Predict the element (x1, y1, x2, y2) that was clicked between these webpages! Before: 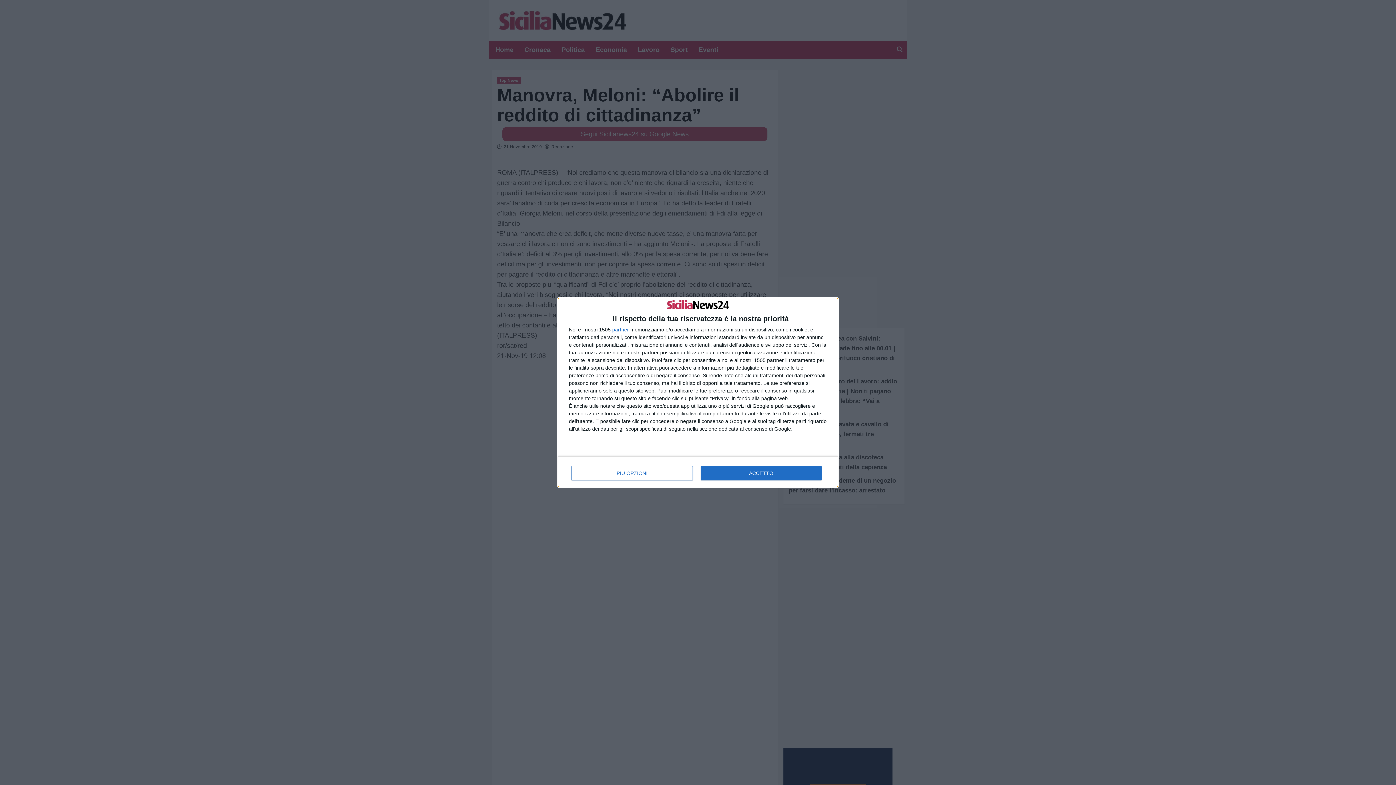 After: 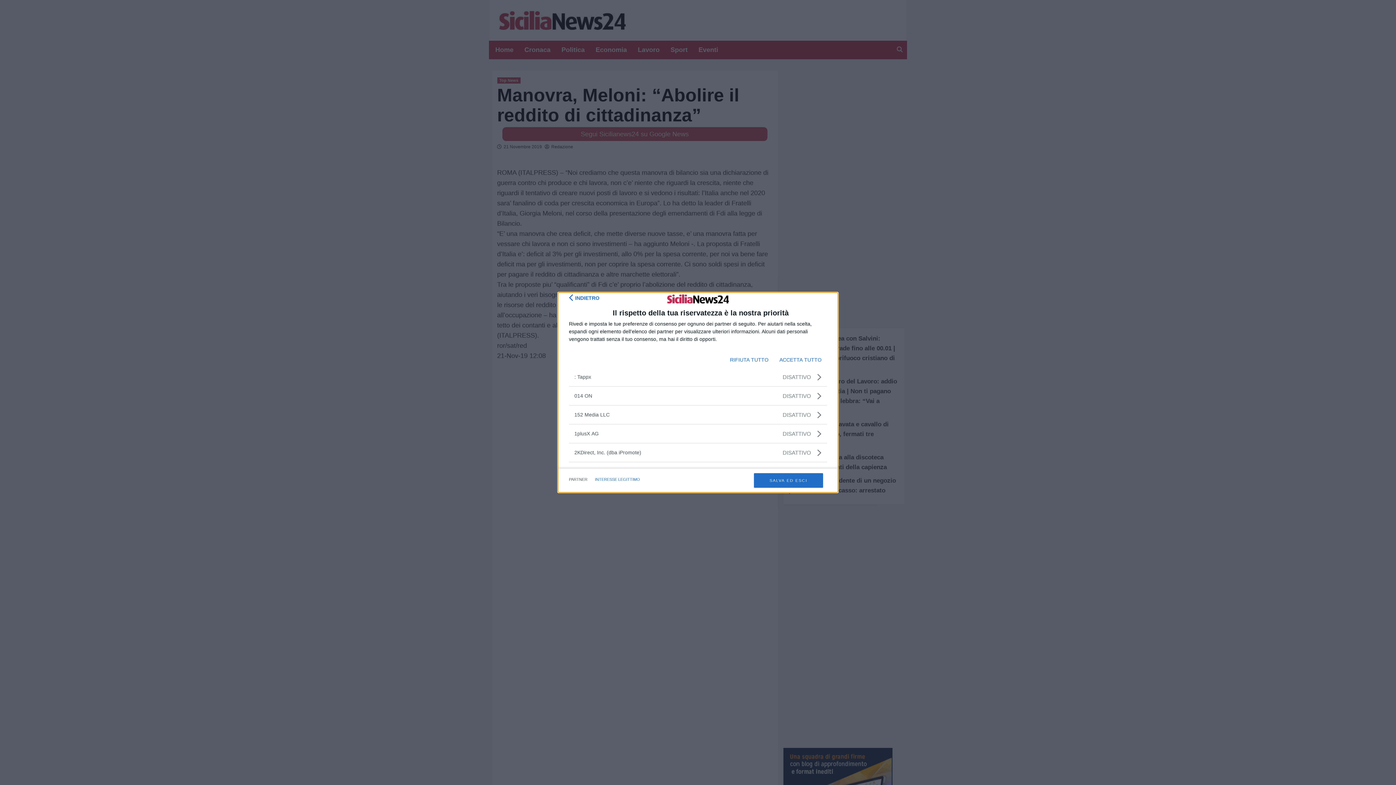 Action: bbox: (612, 327, 629, 332) label: partner